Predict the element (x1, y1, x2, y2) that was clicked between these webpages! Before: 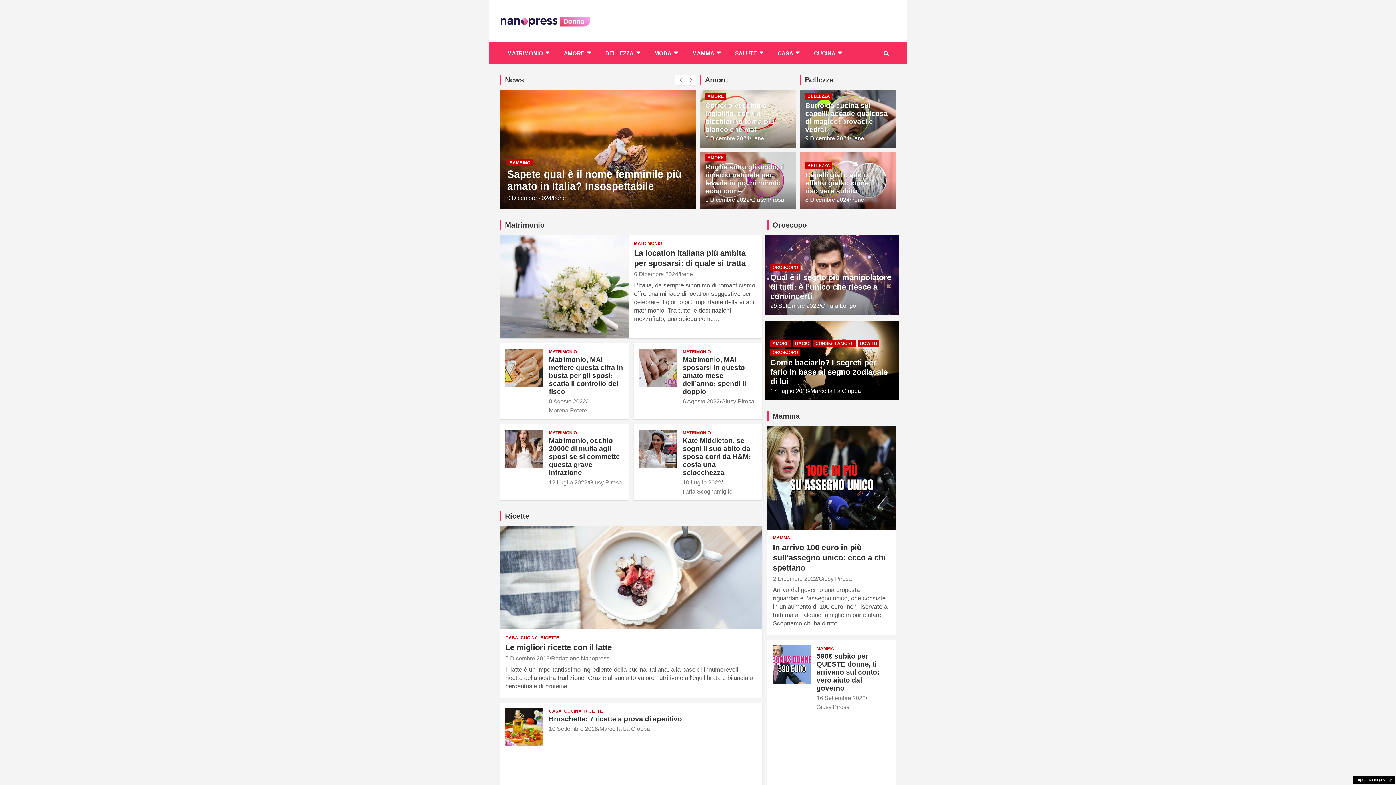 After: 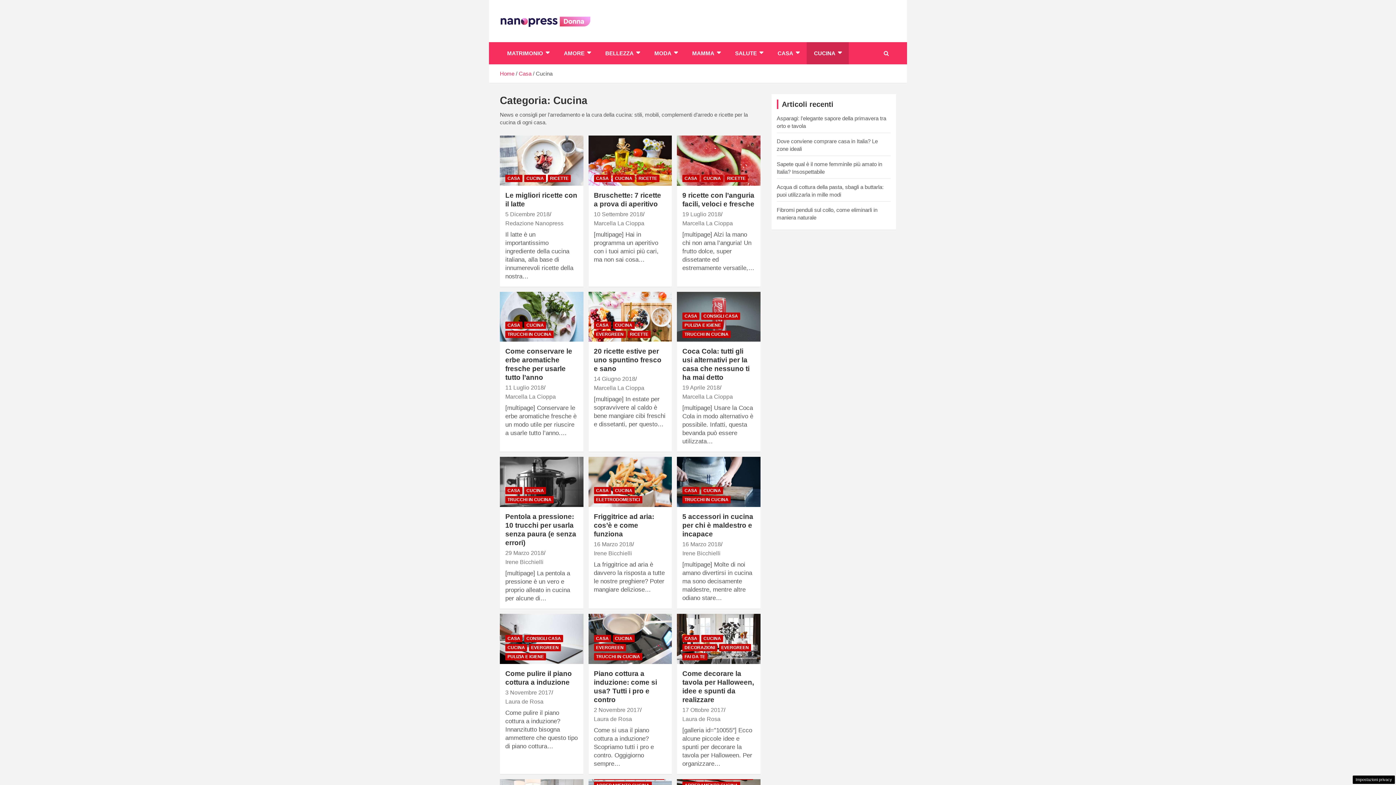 Action: label: CUCINA bbox: (520, 635, 538, 641)